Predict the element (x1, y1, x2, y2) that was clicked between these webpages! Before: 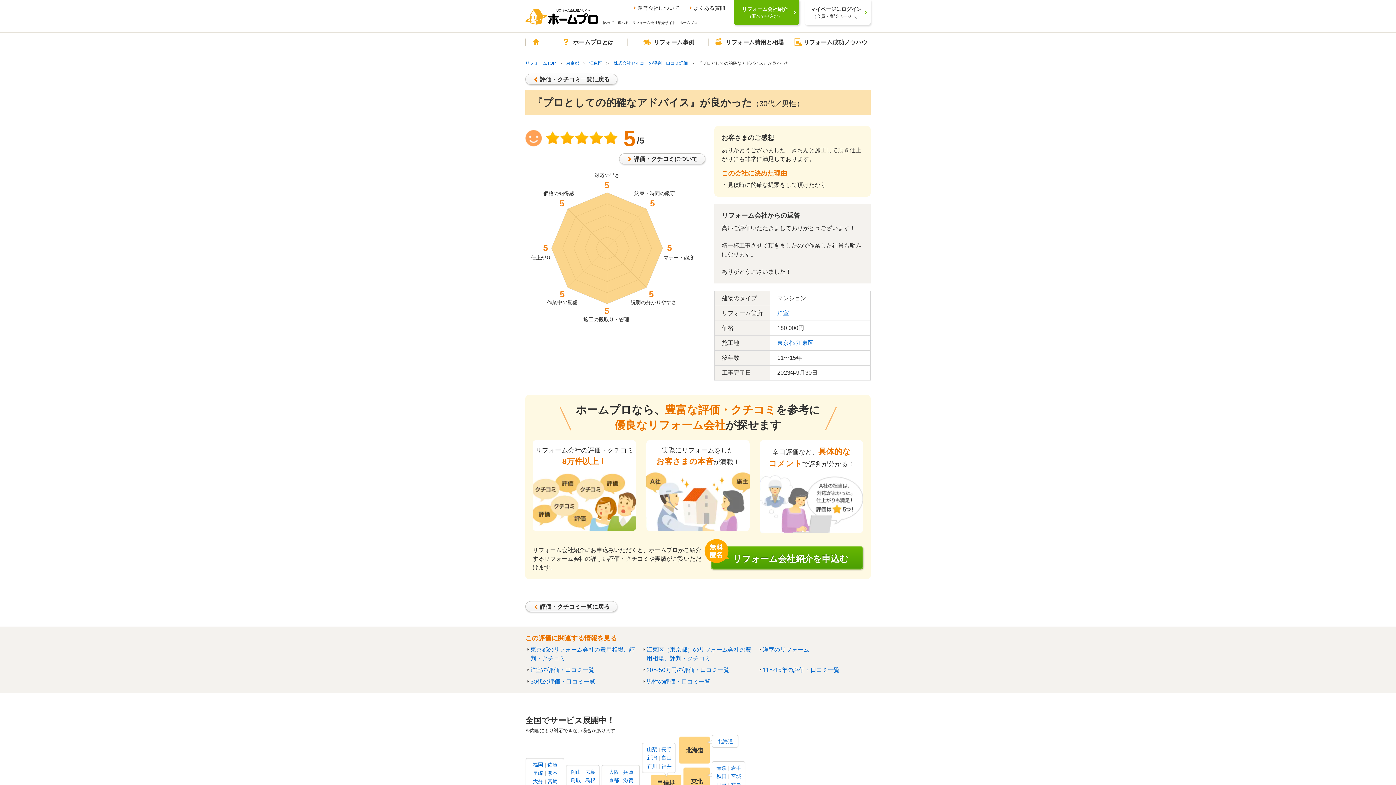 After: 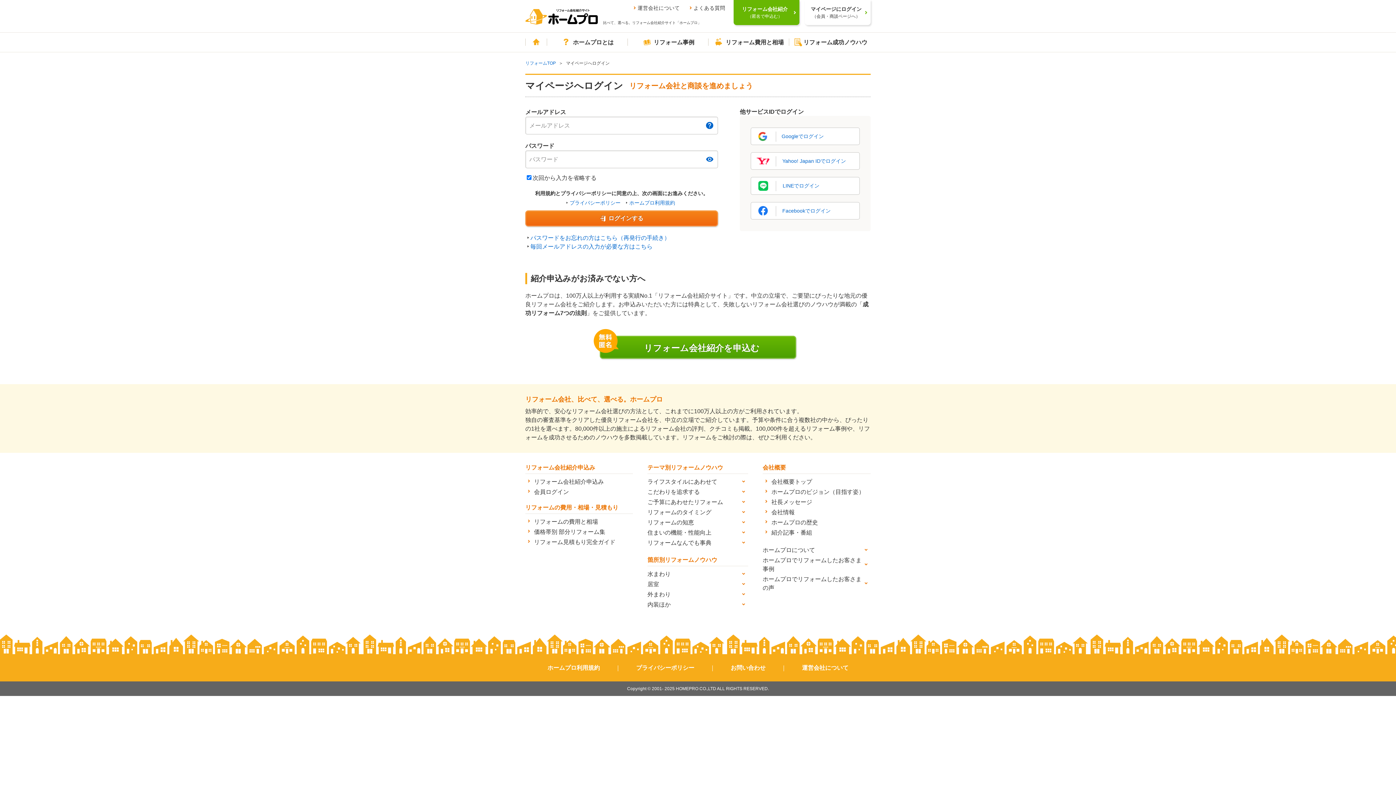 Action: bbox: (805, 0, 870, 25) label: マイページにログイン

（会員・商談ページへ）